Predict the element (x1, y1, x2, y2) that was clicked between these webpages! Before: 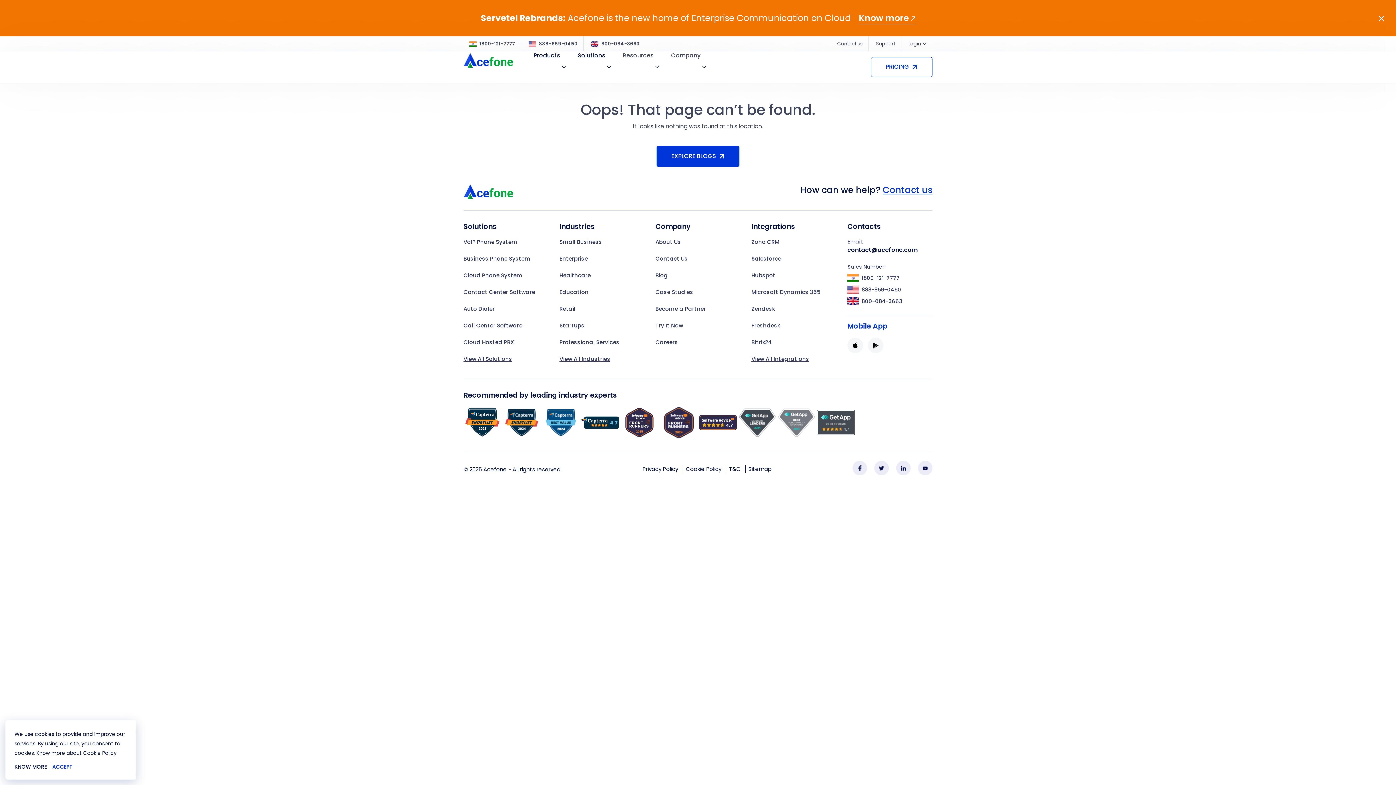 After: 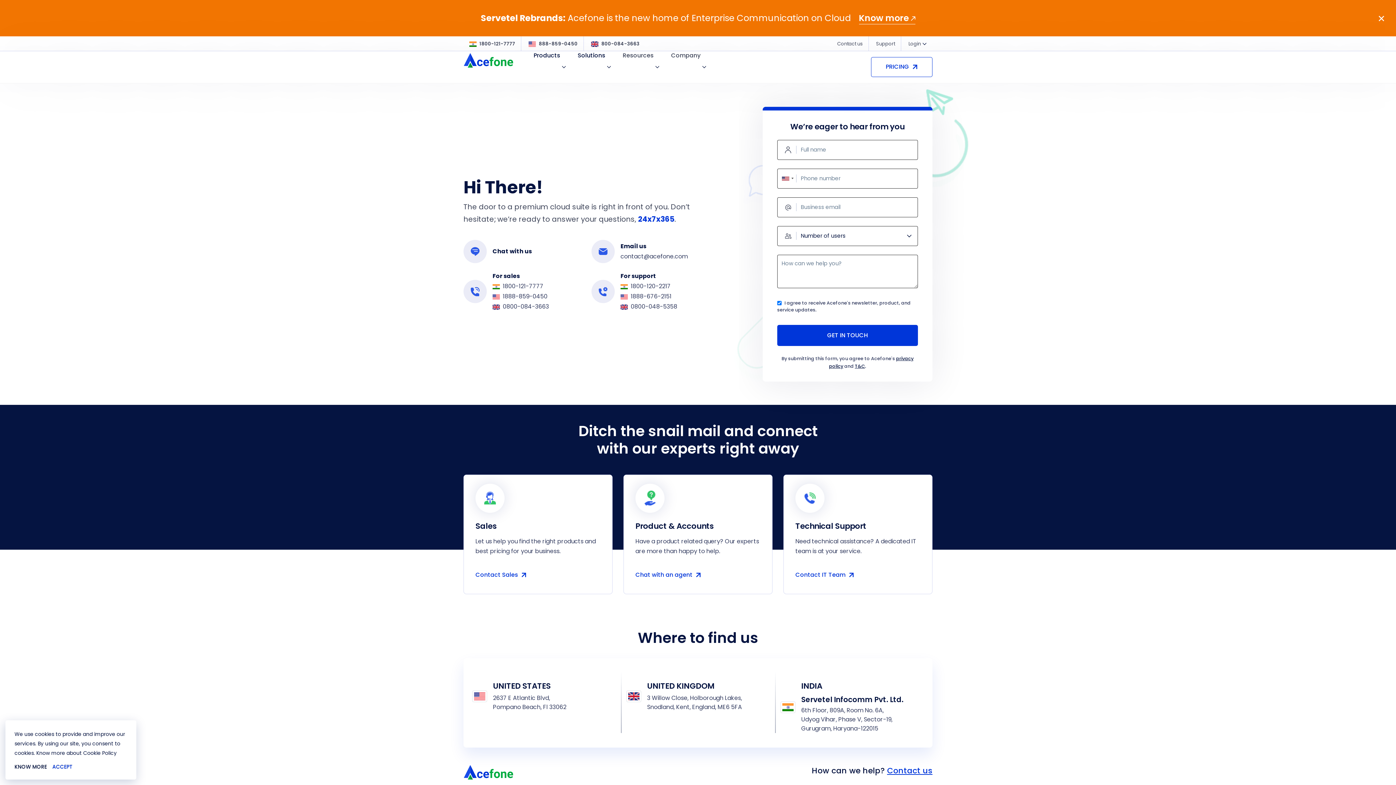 Action: label: Contact us bbox: (837, 40, 862, 47)